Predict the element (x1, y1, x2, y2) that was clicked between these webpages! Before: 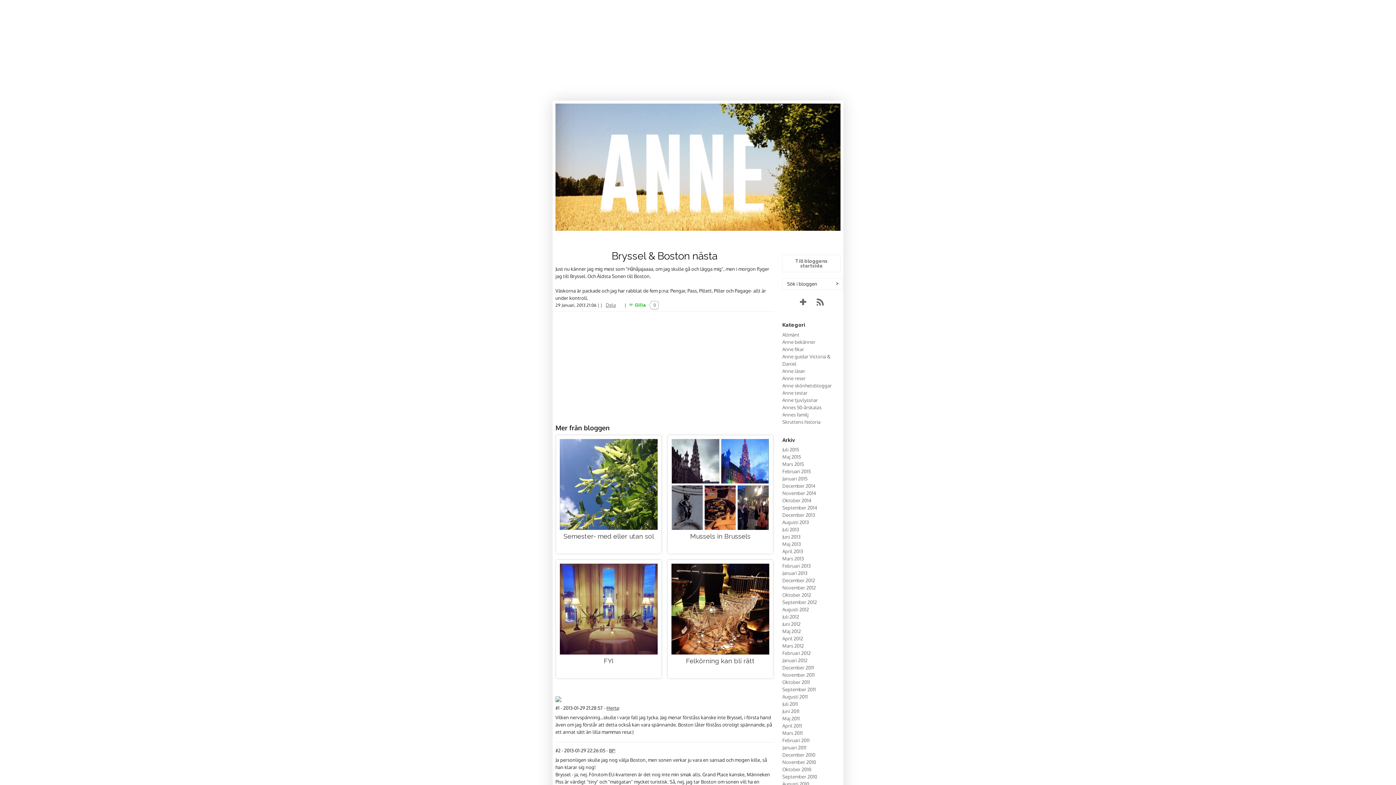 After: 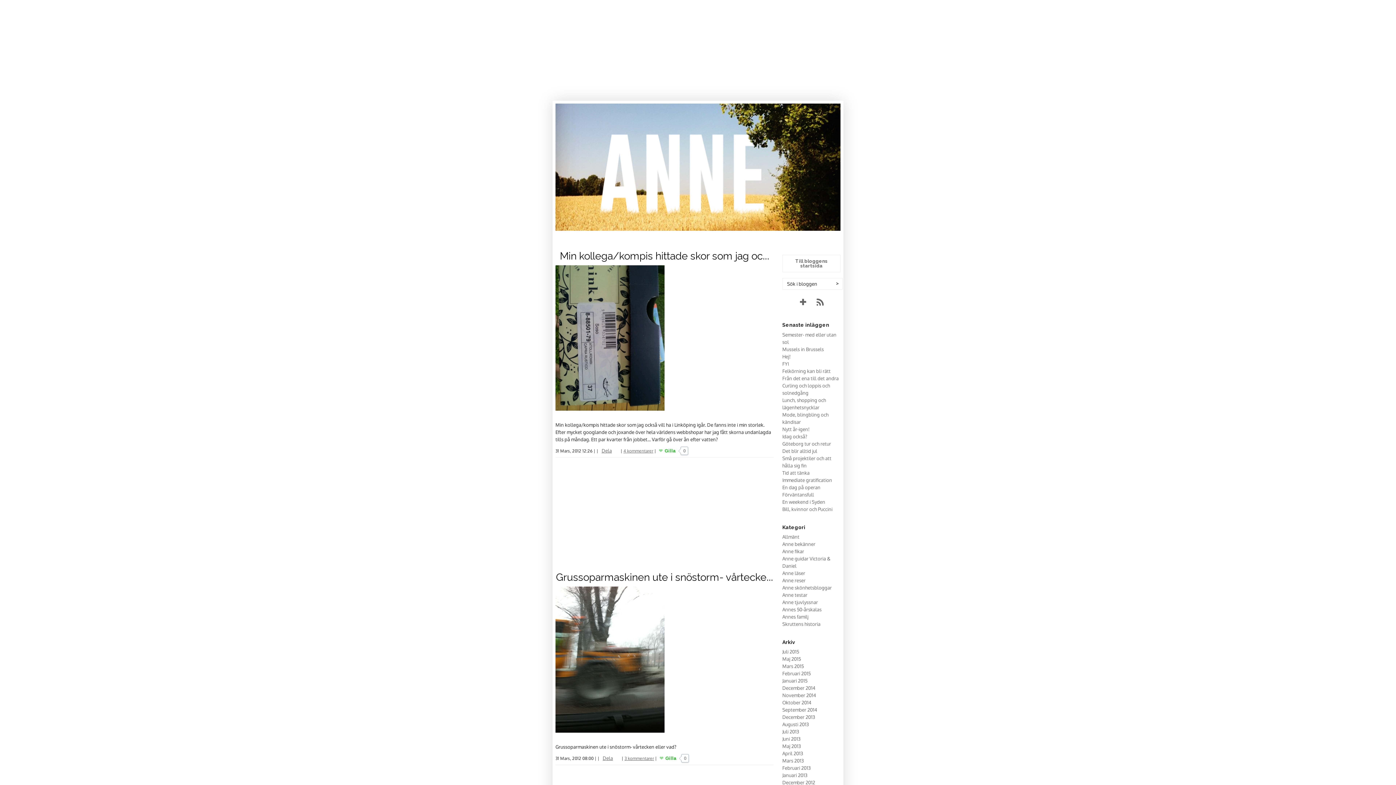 Action: label: Mars 2012 bbox: (782, 643, 804, 649)